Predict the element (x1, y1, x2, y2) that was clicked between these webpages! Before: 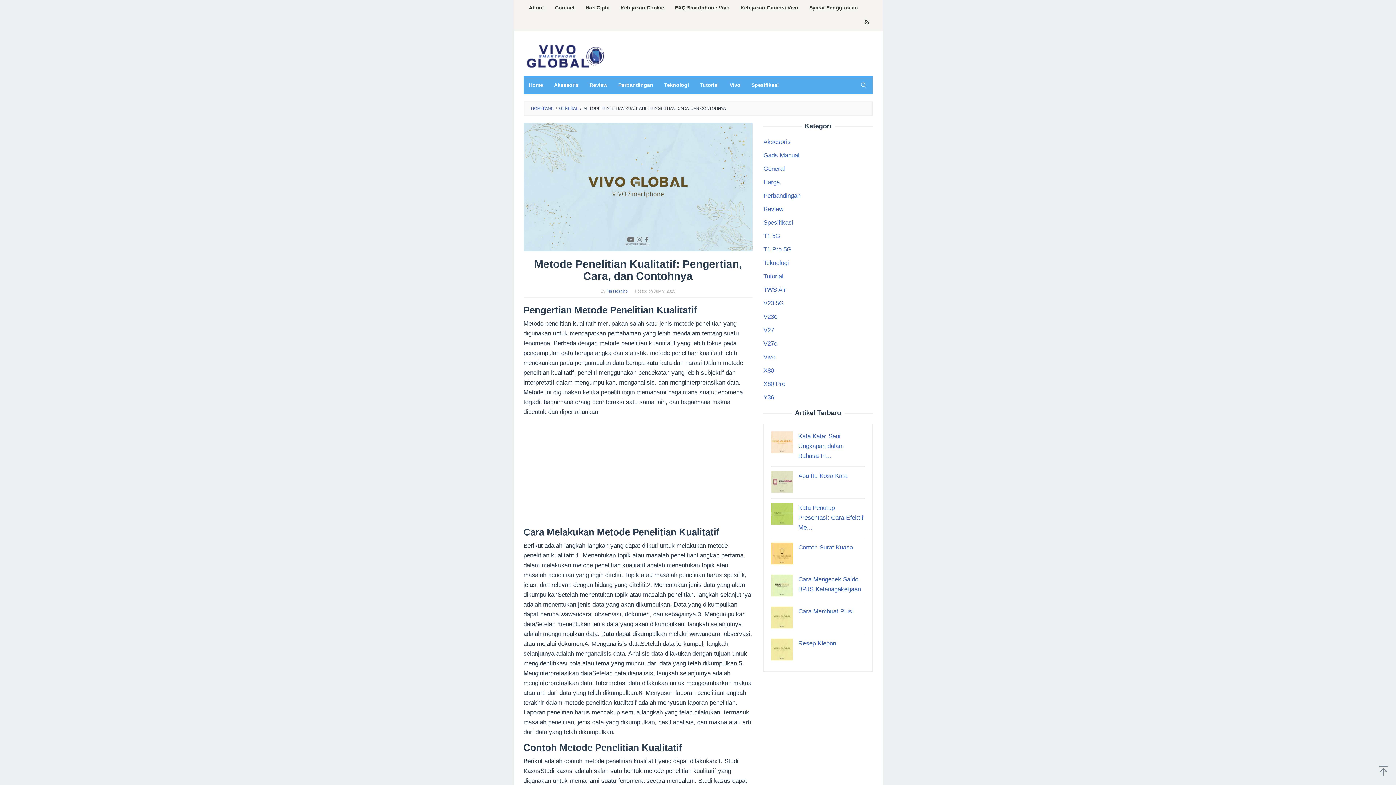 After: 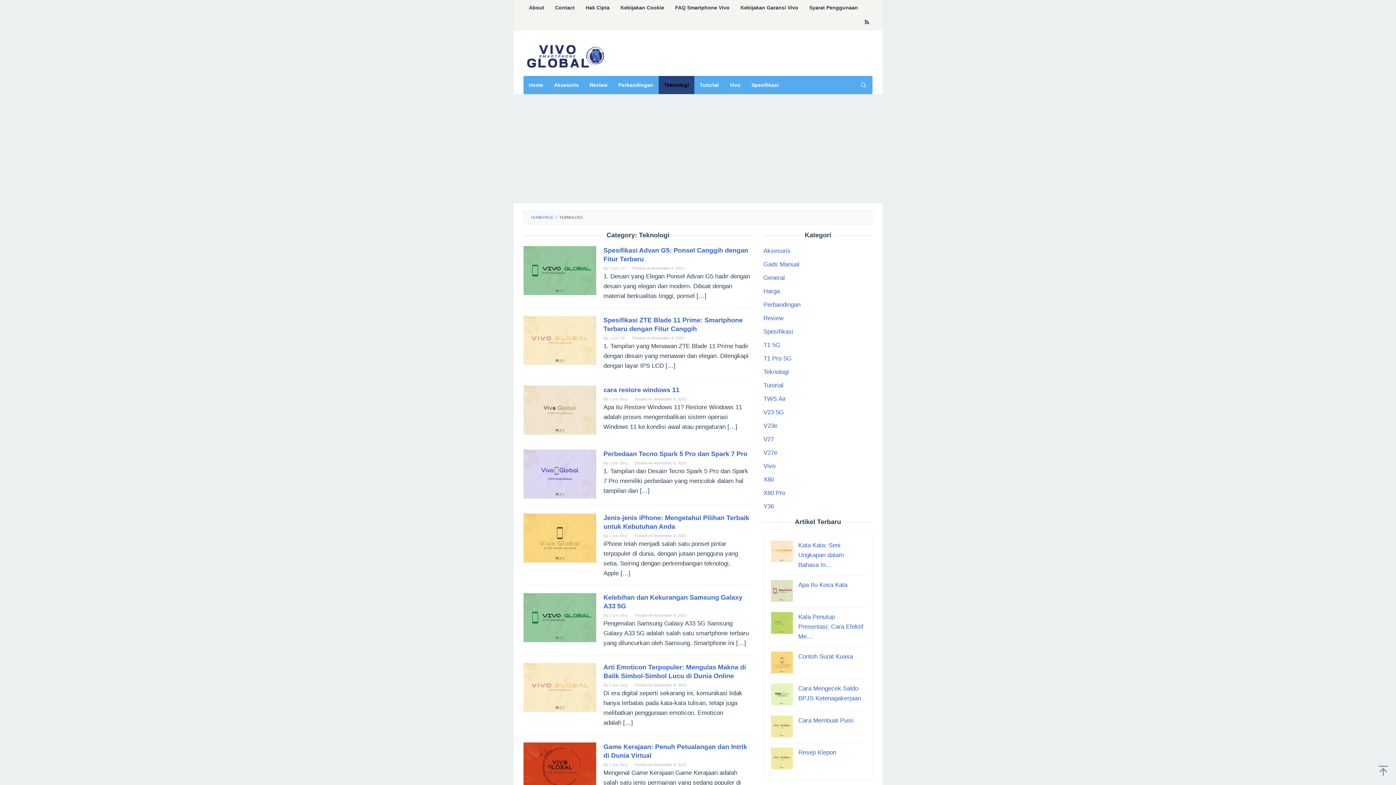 Action: bbox: (658, 76, 694, 94) label: Teknologi